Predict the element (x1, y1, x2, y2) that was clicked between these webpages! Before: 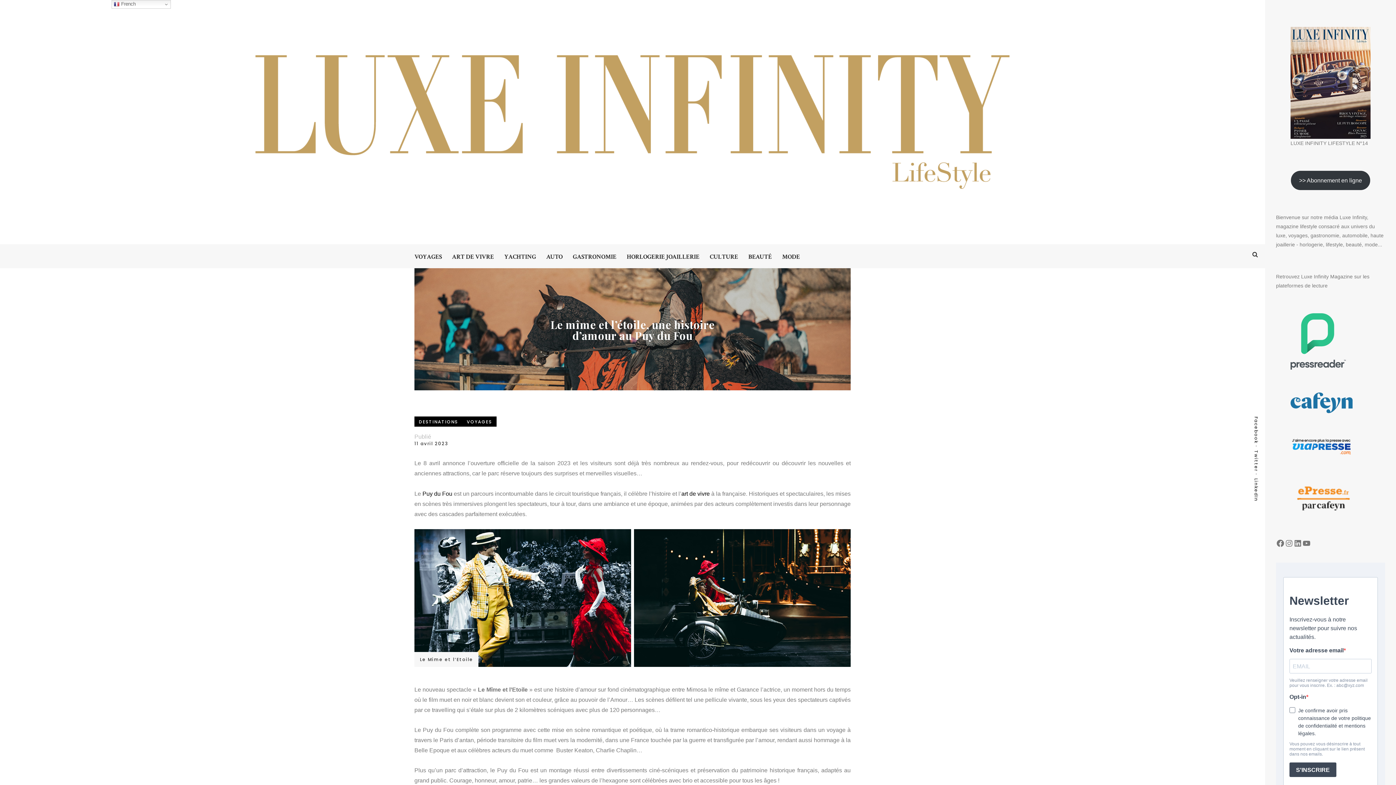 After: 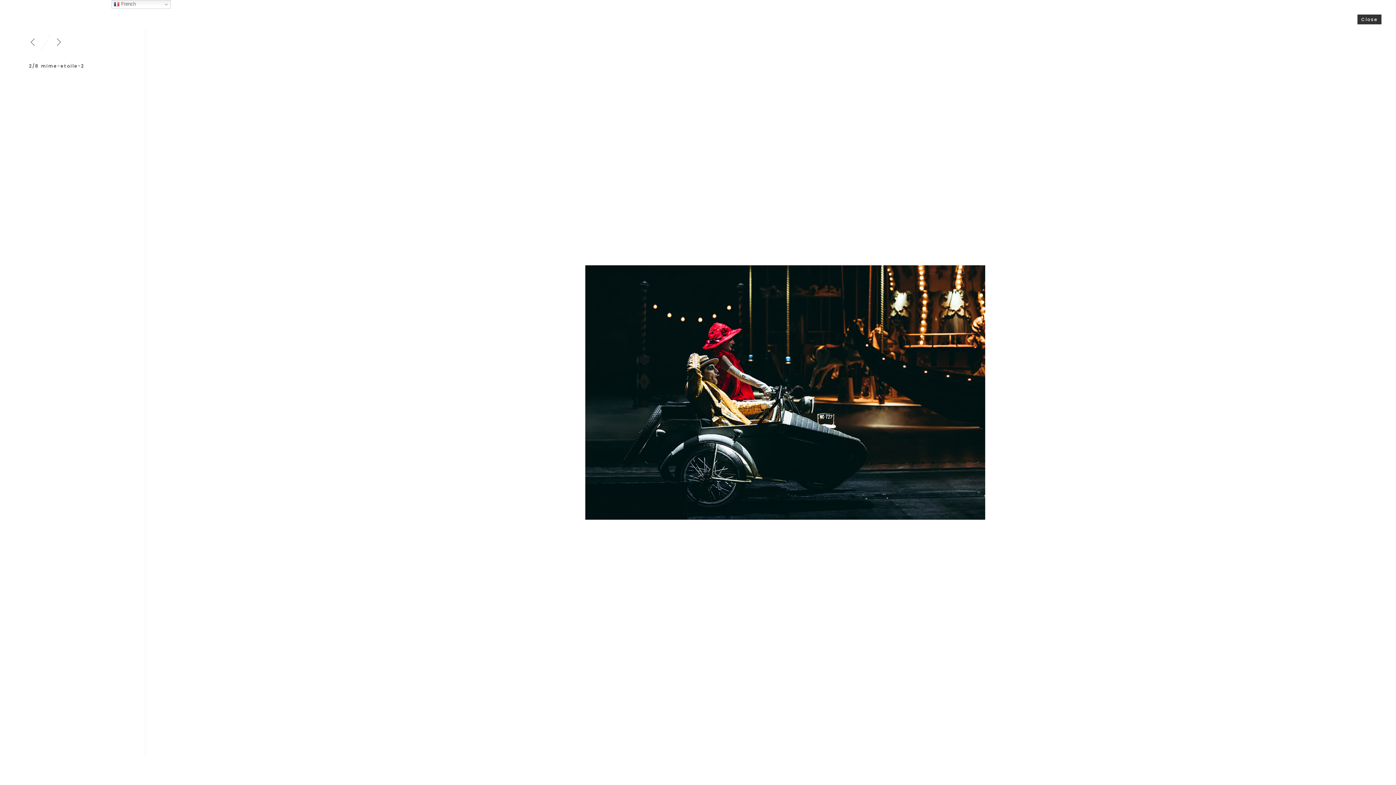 Action: bbox: (634, 594, 850, 600)